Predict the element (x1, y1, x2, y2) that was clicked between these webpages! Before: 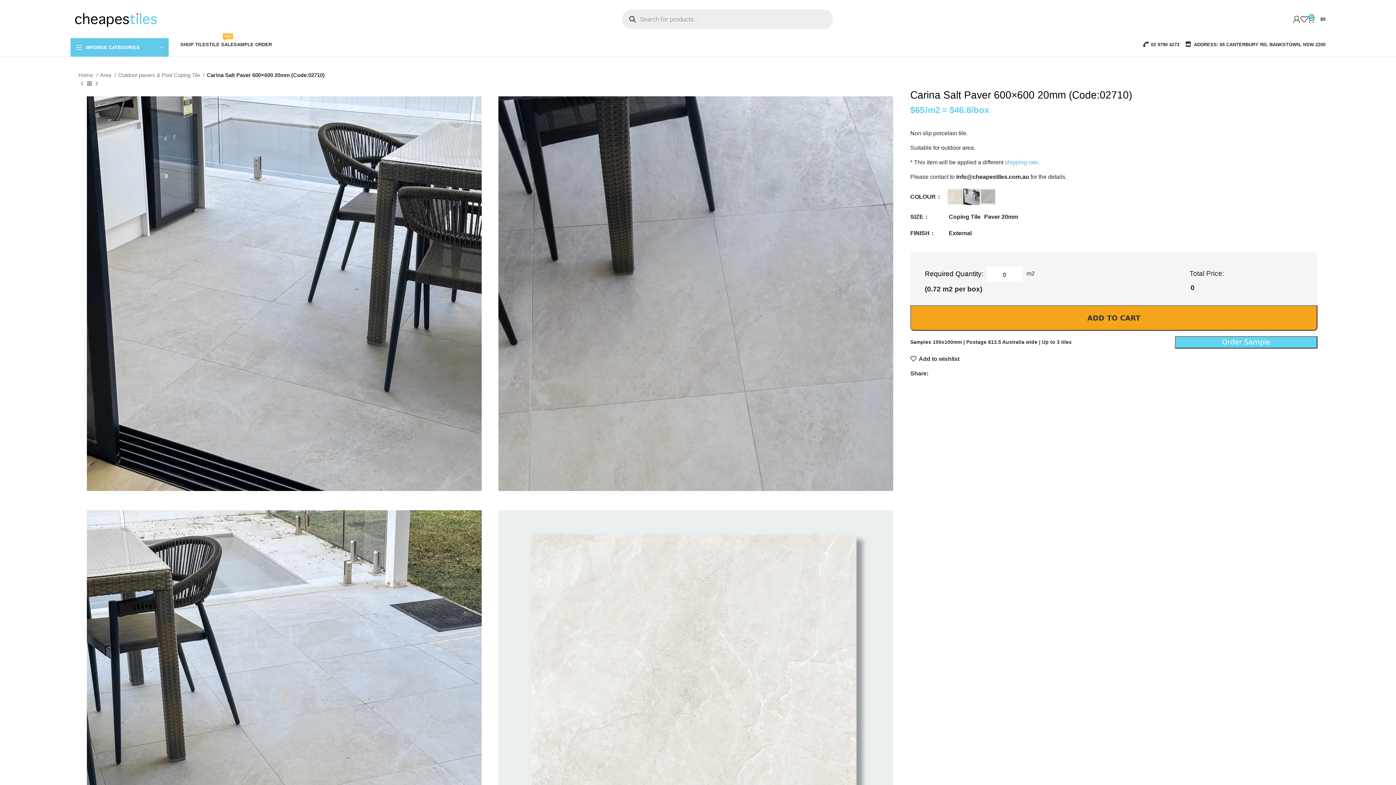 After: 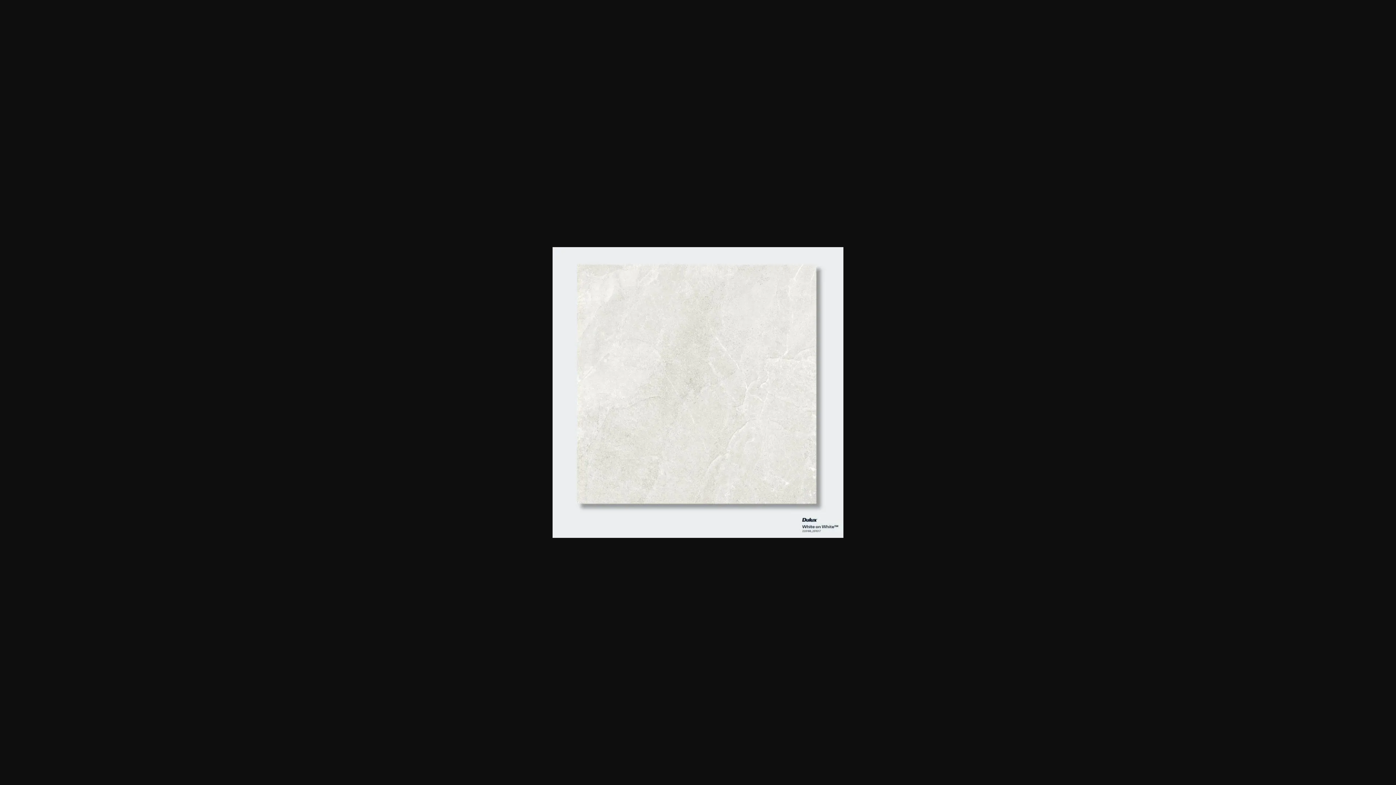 Action: bbox: (498, 510, 893, 905)